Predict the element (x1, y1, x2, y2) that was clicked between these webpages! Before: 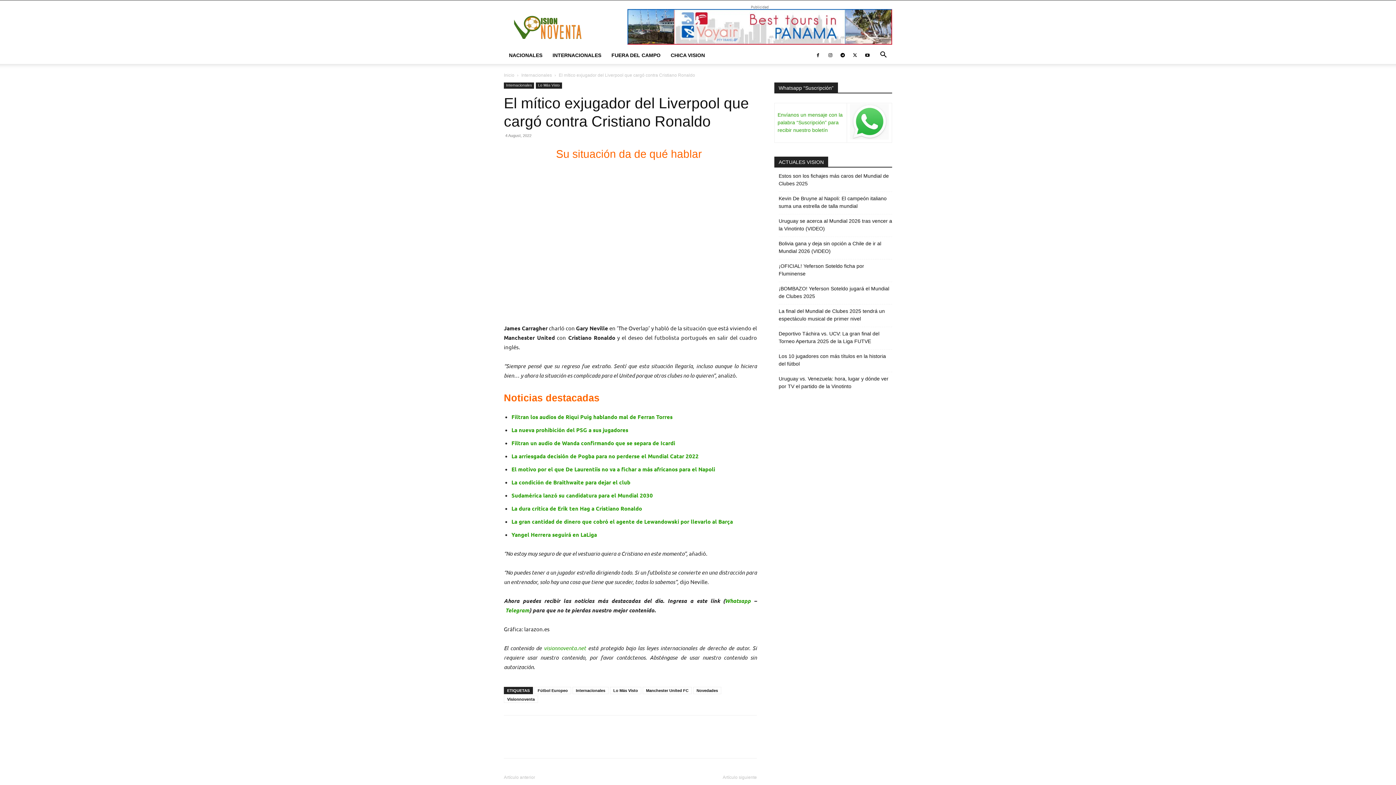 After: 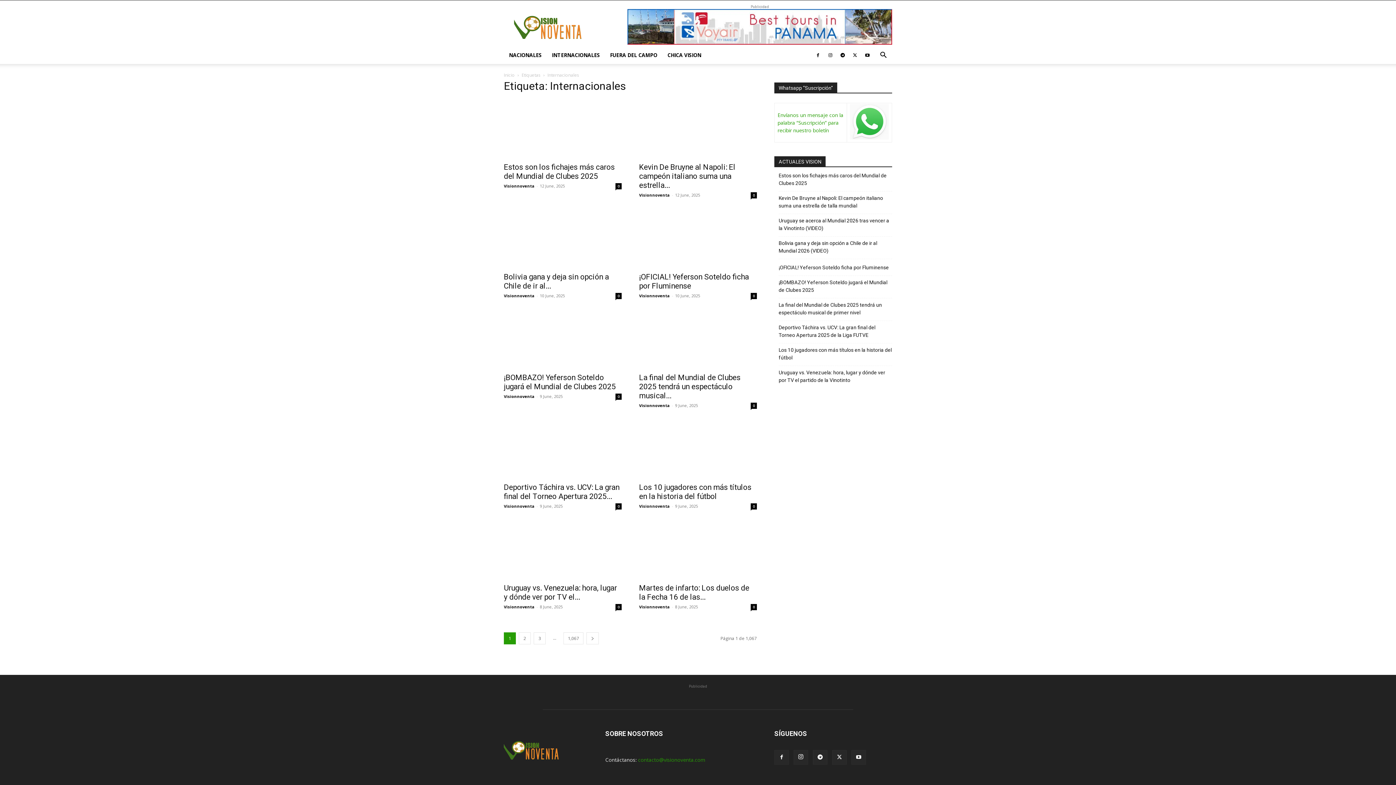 Action: bbox: (572, 687, 608, 694) label: Internacionales